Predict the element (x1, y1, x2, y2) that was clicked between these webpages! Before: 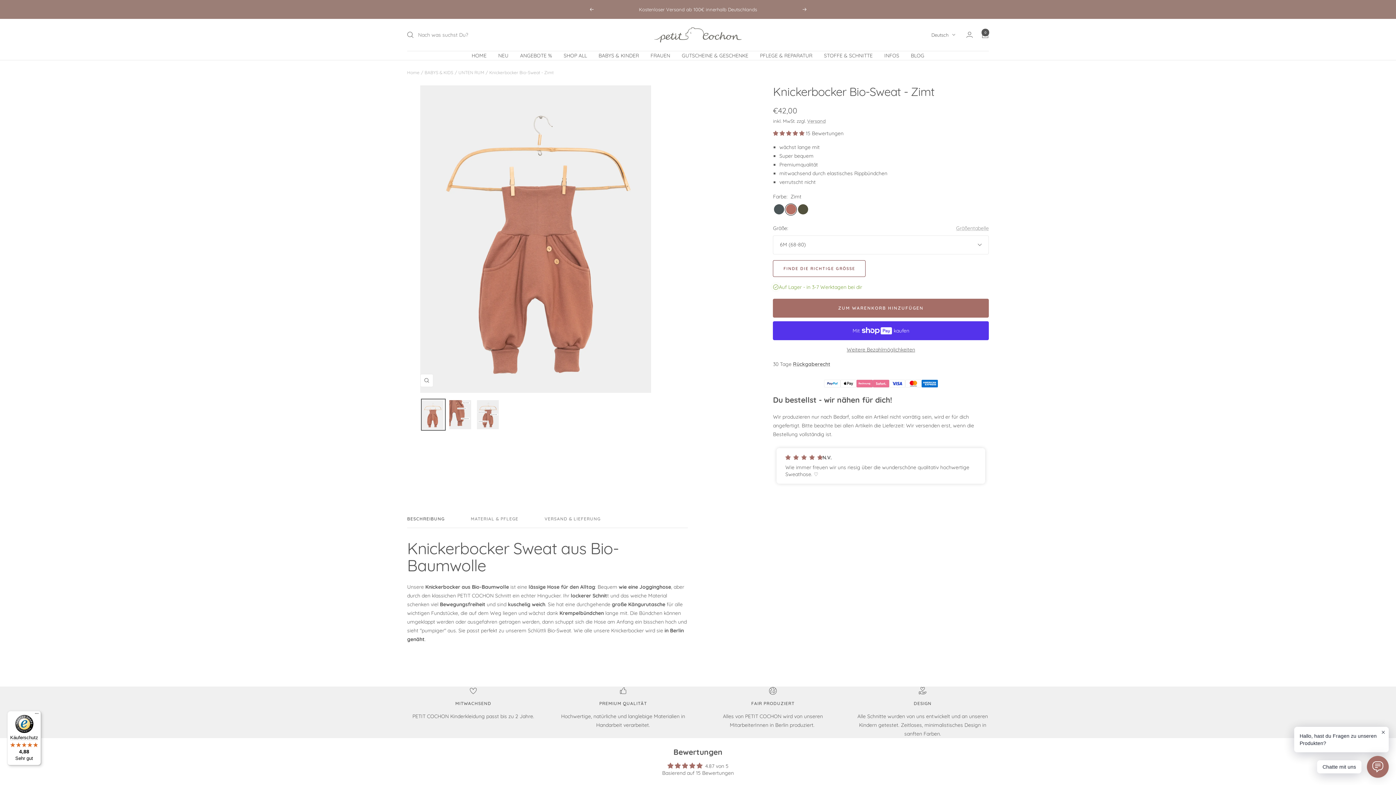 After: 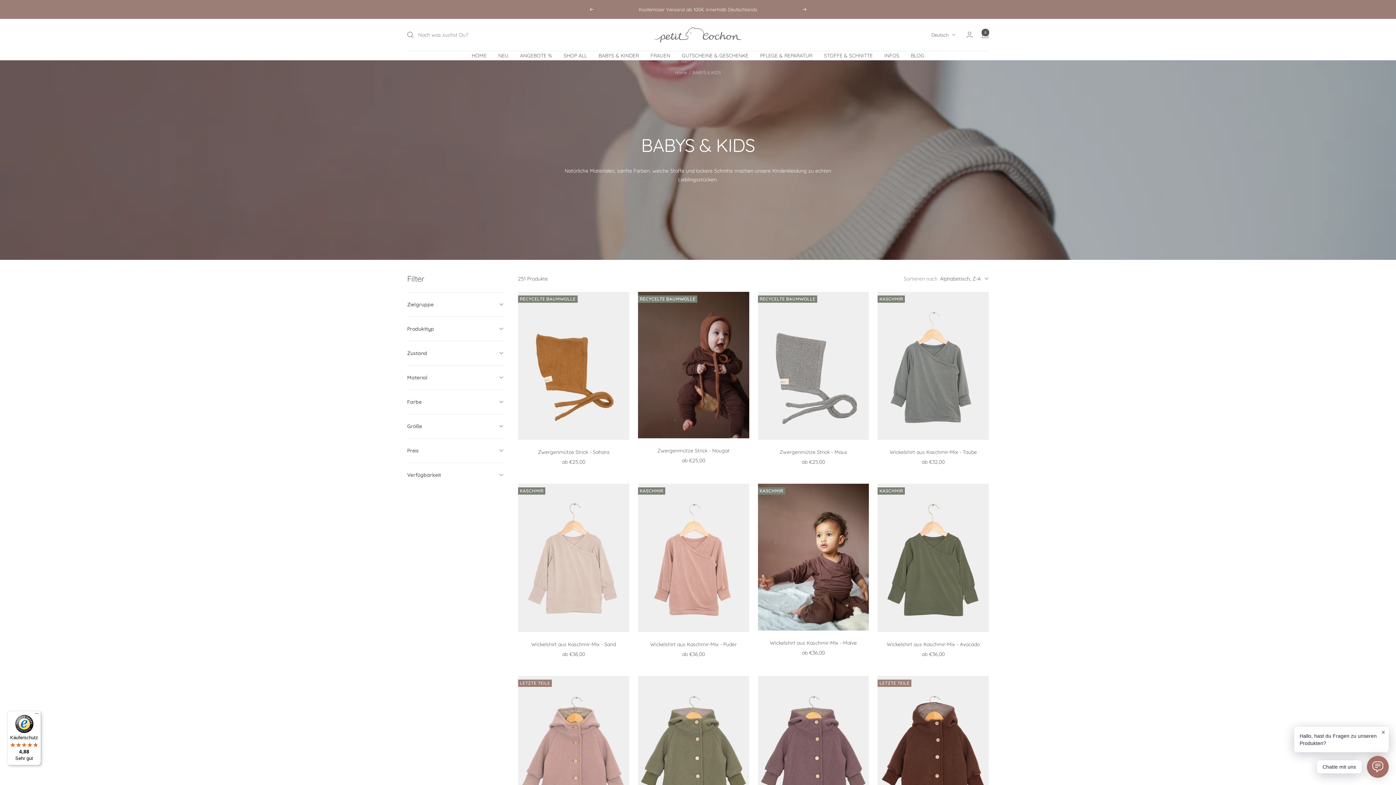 Action: label: BABYS & KINDER bbox: (598, 51, 639, 59)